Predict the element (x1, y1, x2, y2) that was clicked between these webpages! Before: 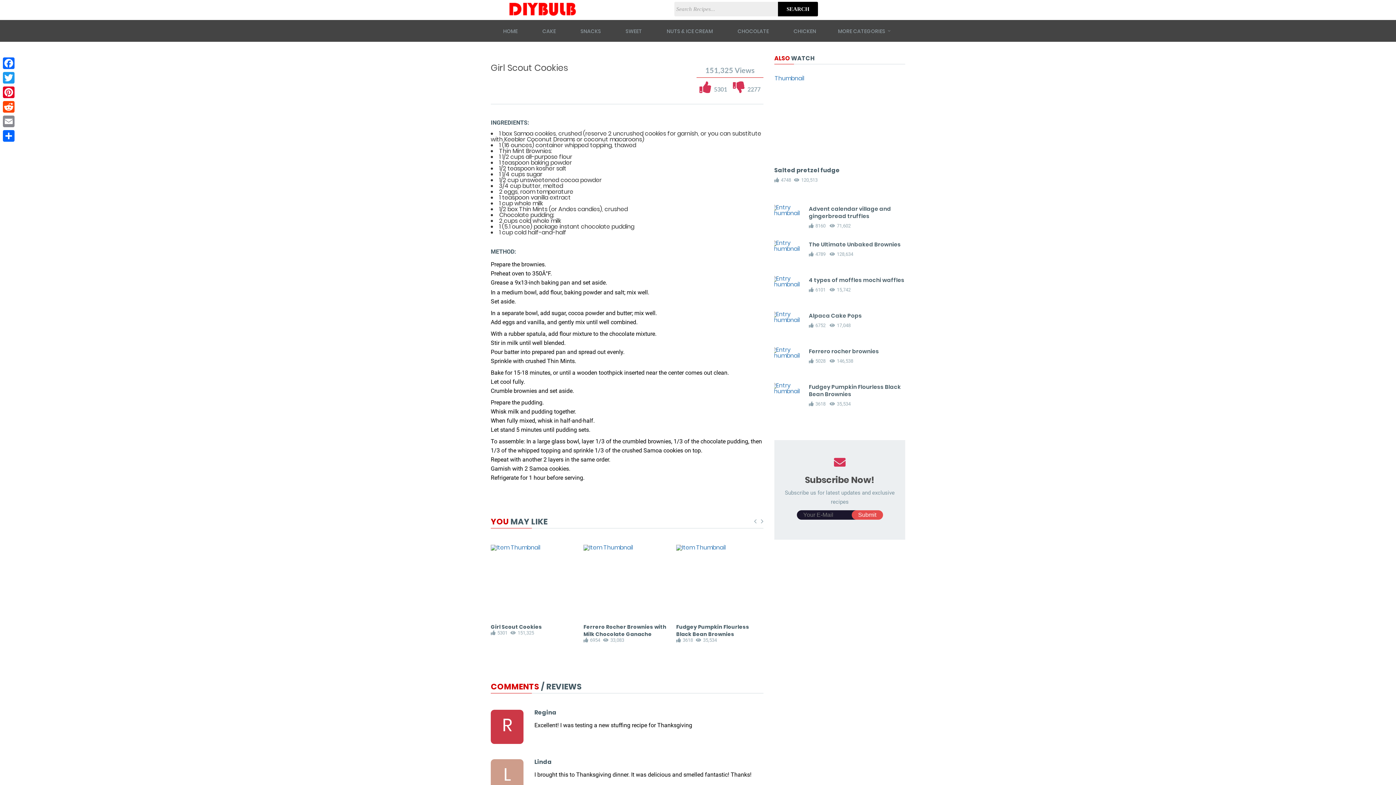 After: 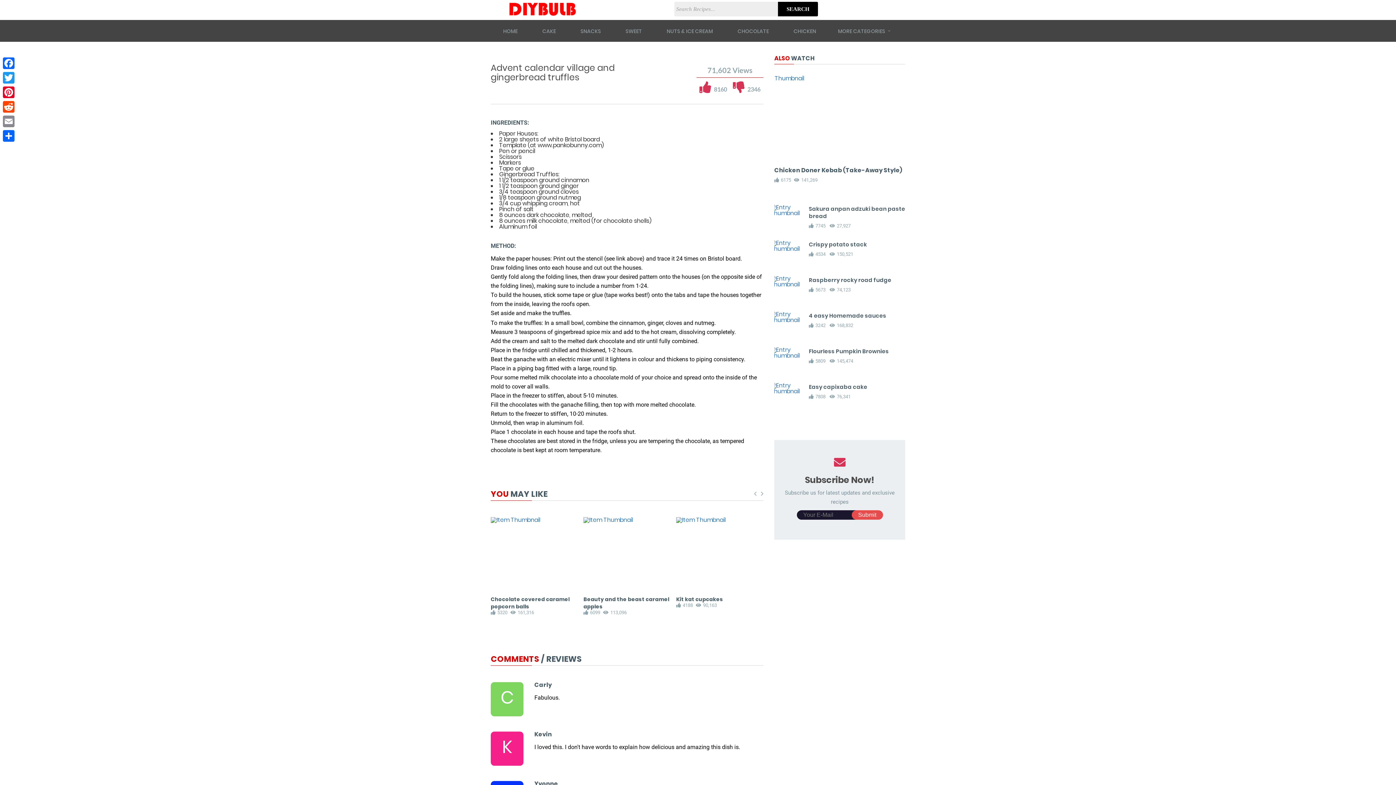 Action: bbox: (809, 205, 891, 220) label: Advent calendar village and gingerbread truffles